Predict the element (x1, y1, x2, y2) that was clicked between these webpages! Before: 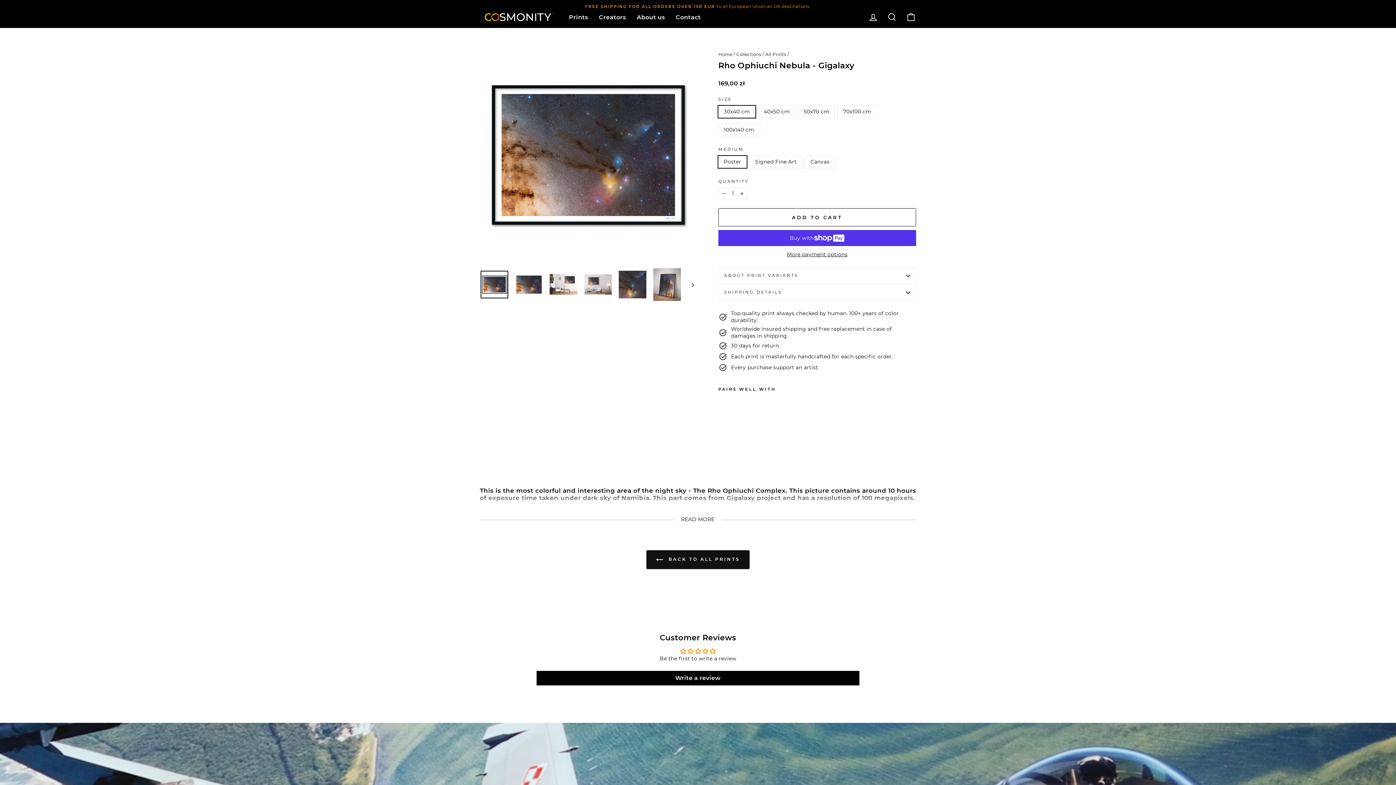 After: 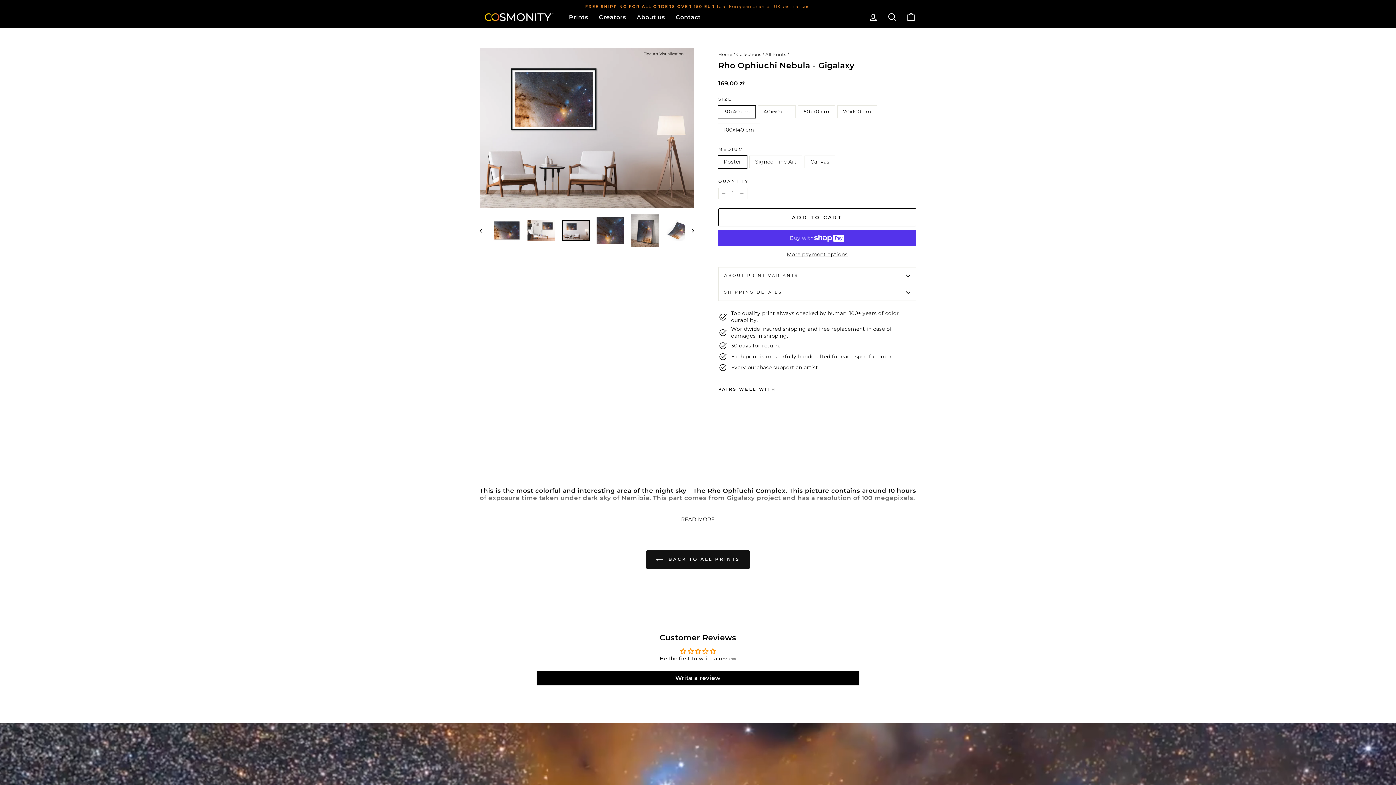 Action: bbox: (584, 274, 612, 295)